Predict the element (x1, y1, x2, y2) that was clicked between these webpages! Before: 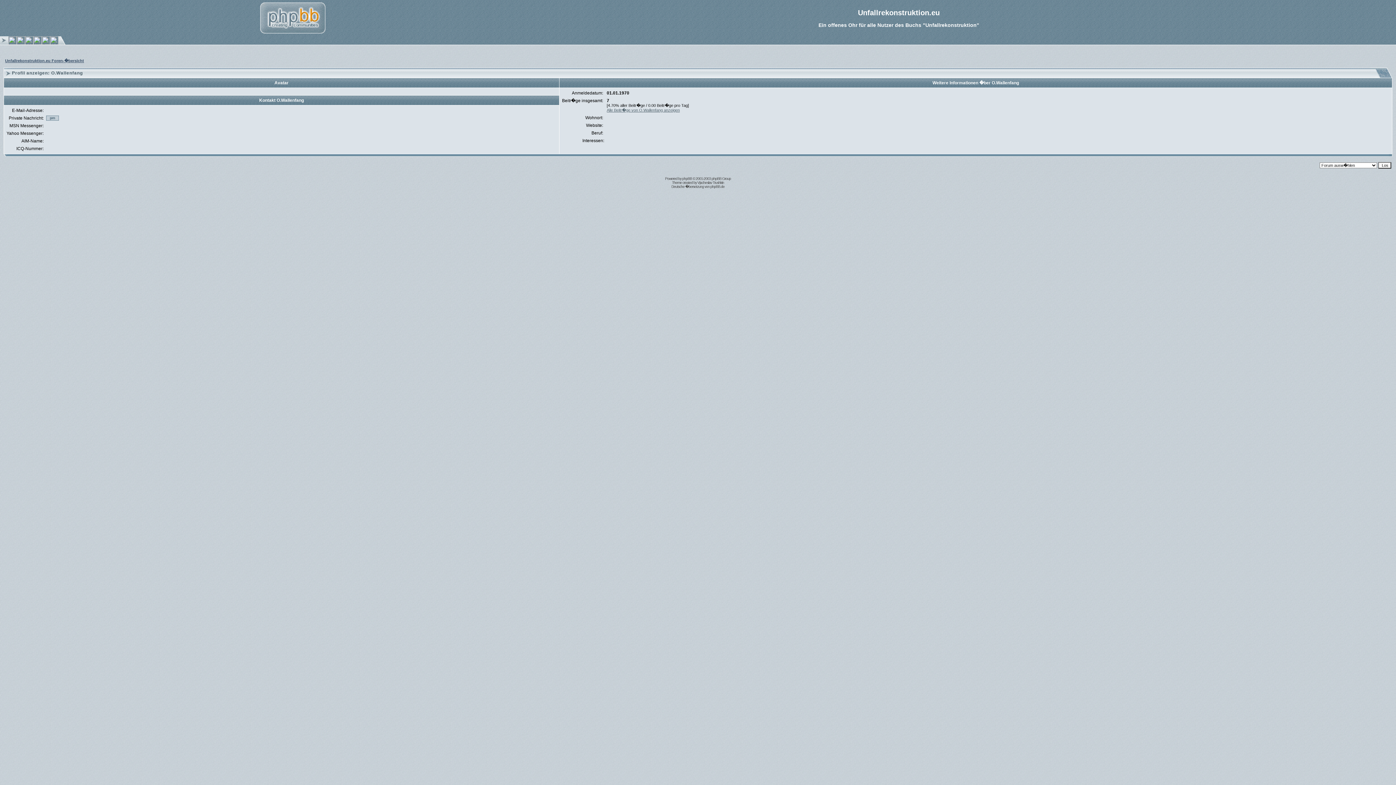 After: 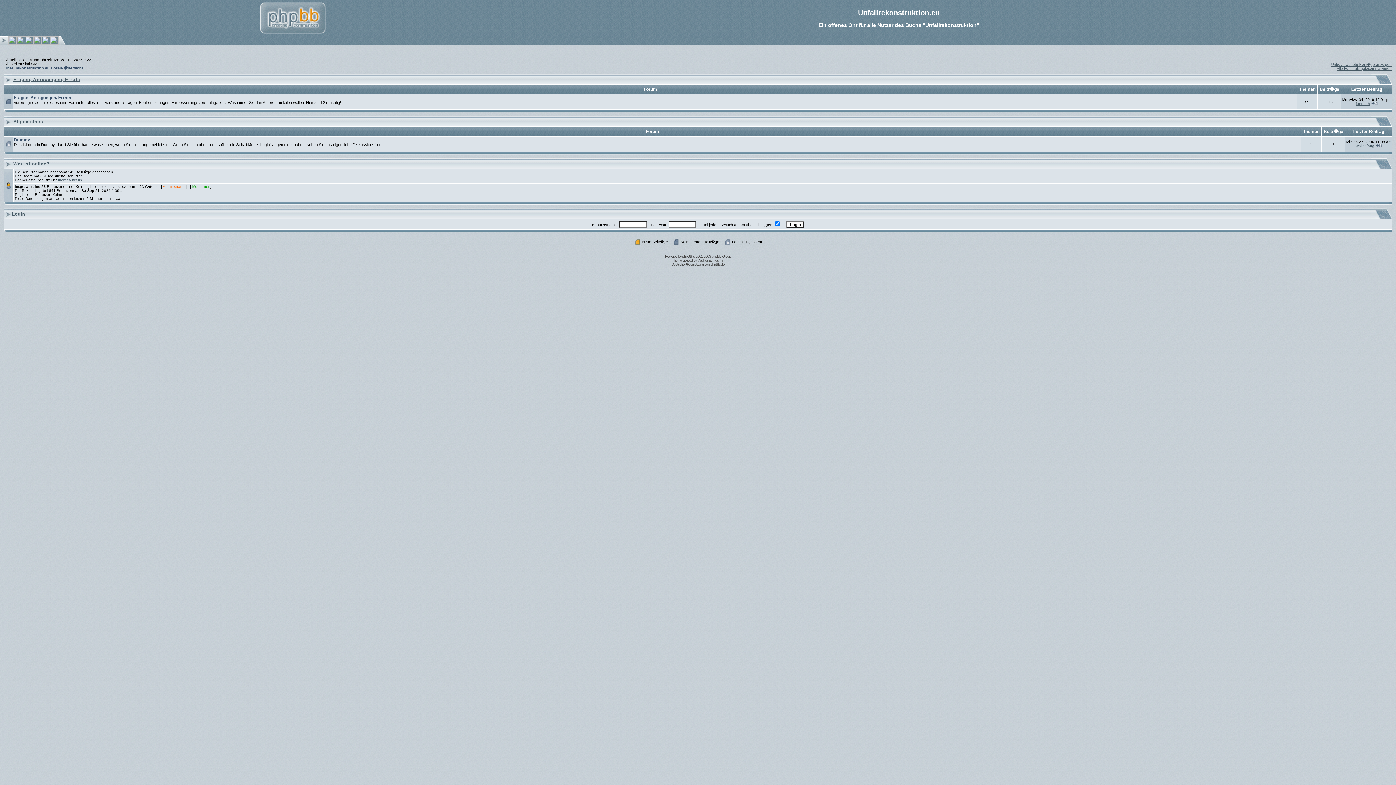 Action: bbox: (259, 30, 326, 35)